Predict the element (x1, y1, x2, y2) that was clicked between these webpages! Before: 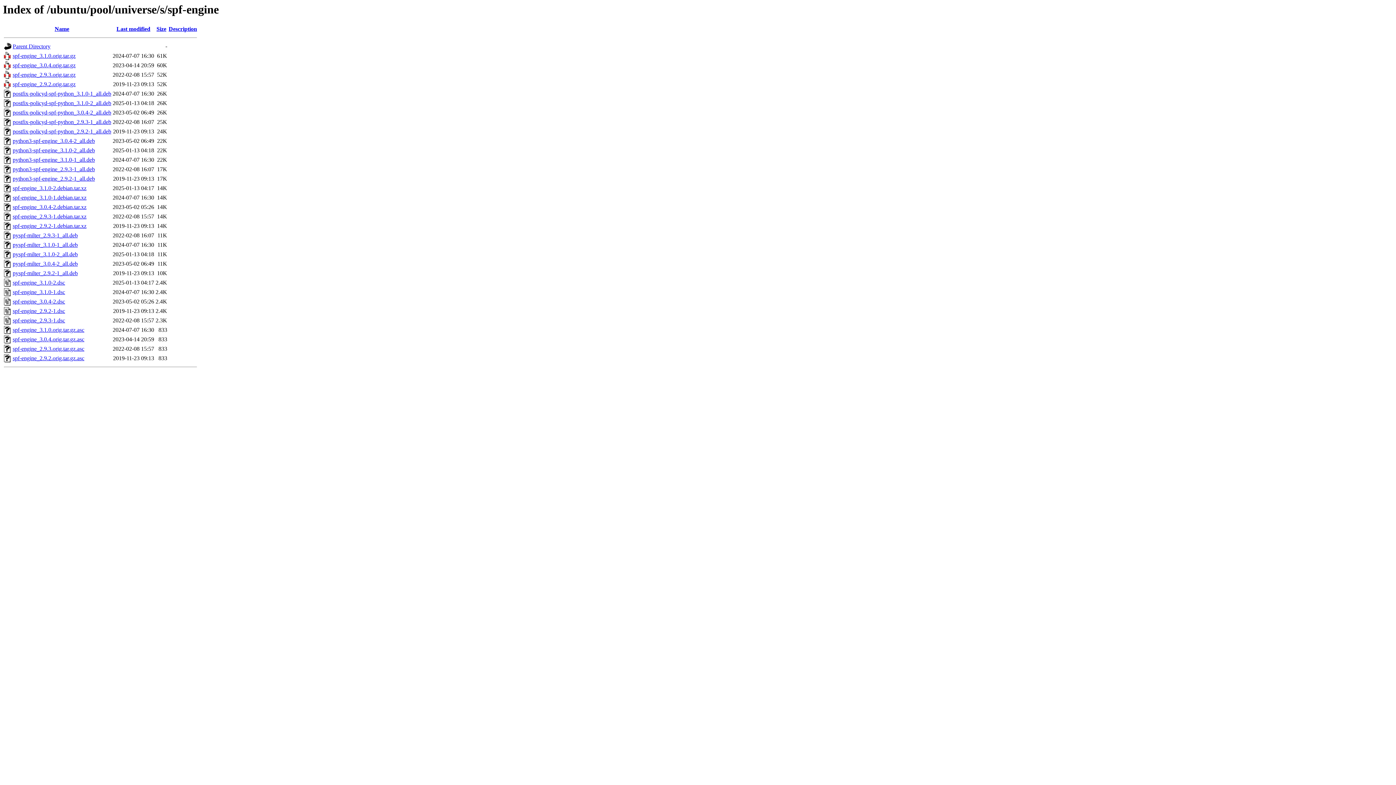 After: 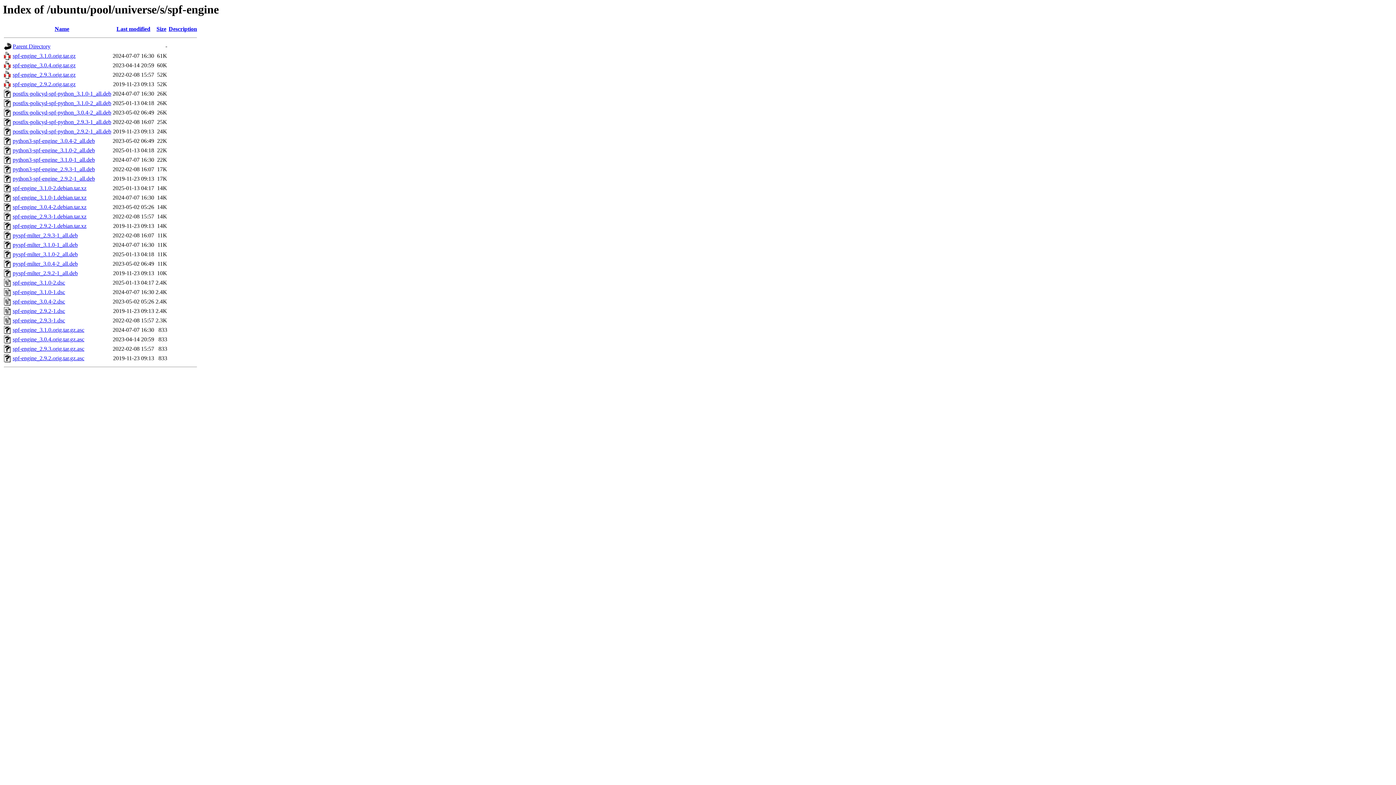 Action: label: spf-engine_3.0.4.orig.tar.gz bbox: (12, 62, 75, 68)